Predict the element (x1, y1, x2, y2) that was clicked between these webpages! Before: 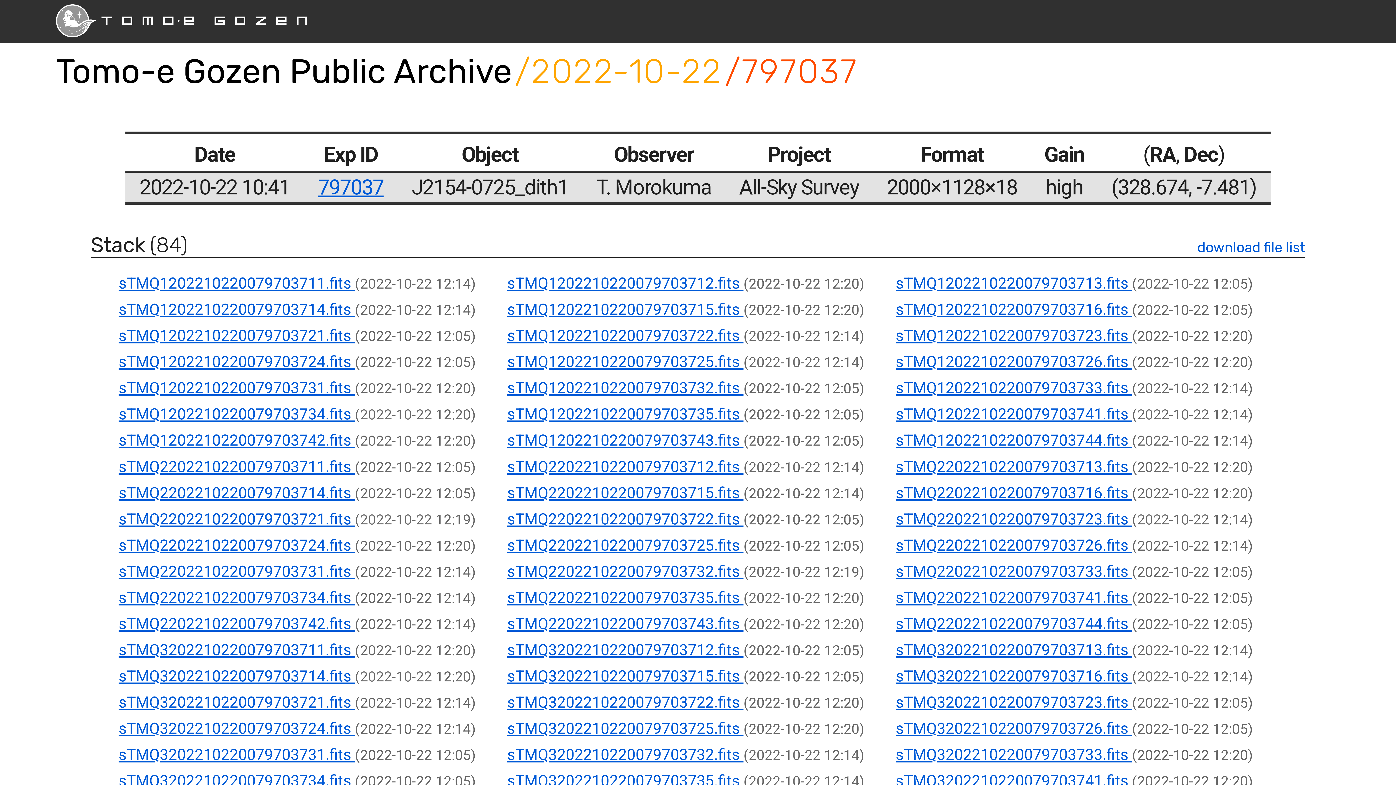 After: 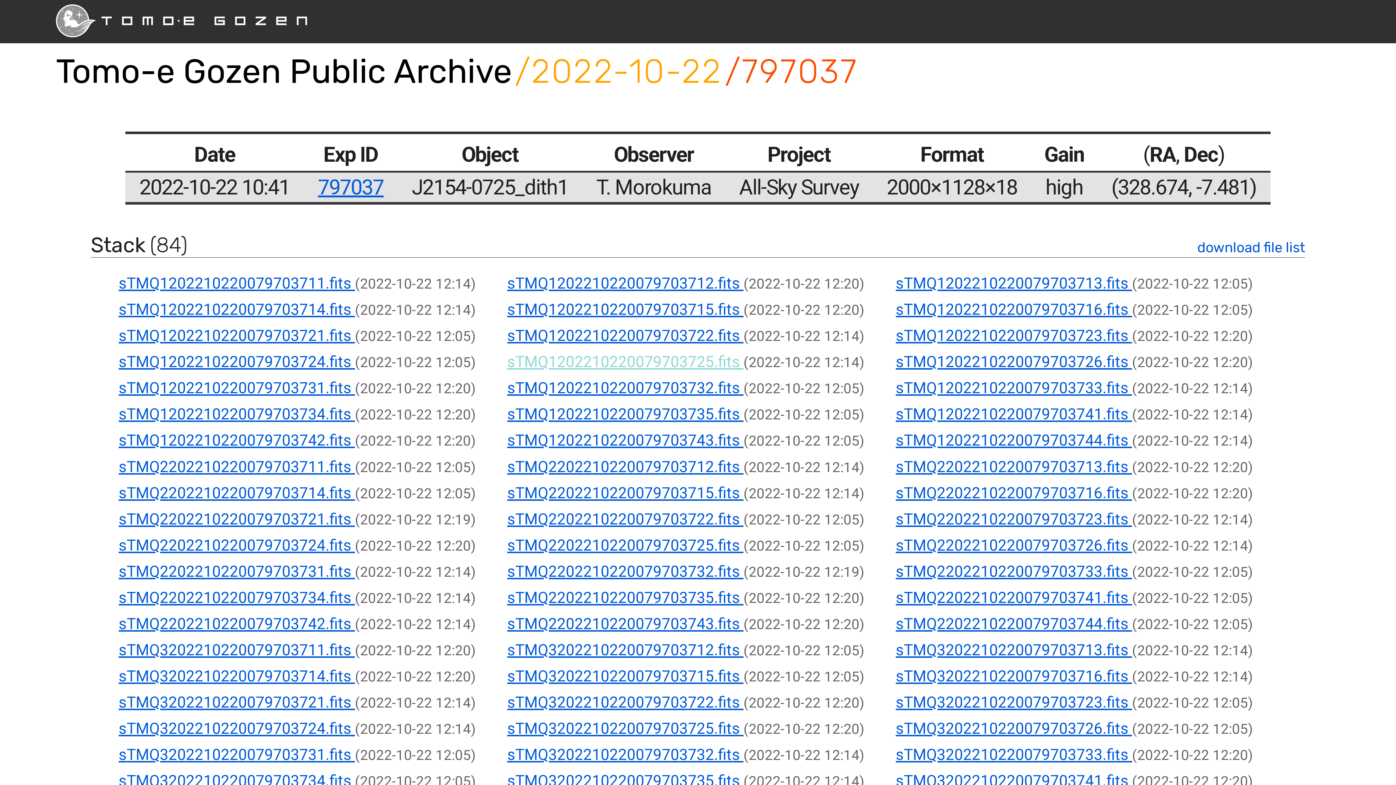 Action: label: sTMQ1202210220079703725.fits  bbox: (507, 353, 743, 371)